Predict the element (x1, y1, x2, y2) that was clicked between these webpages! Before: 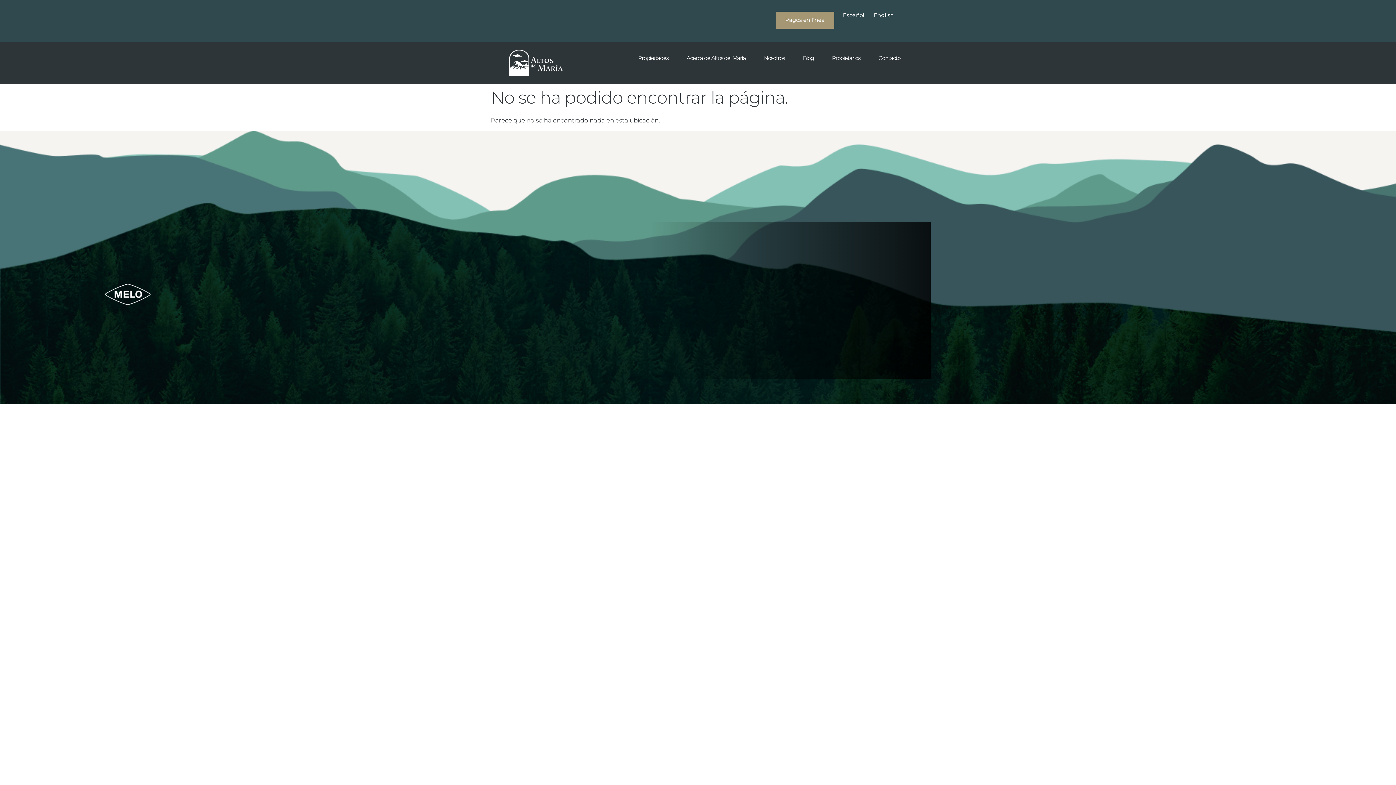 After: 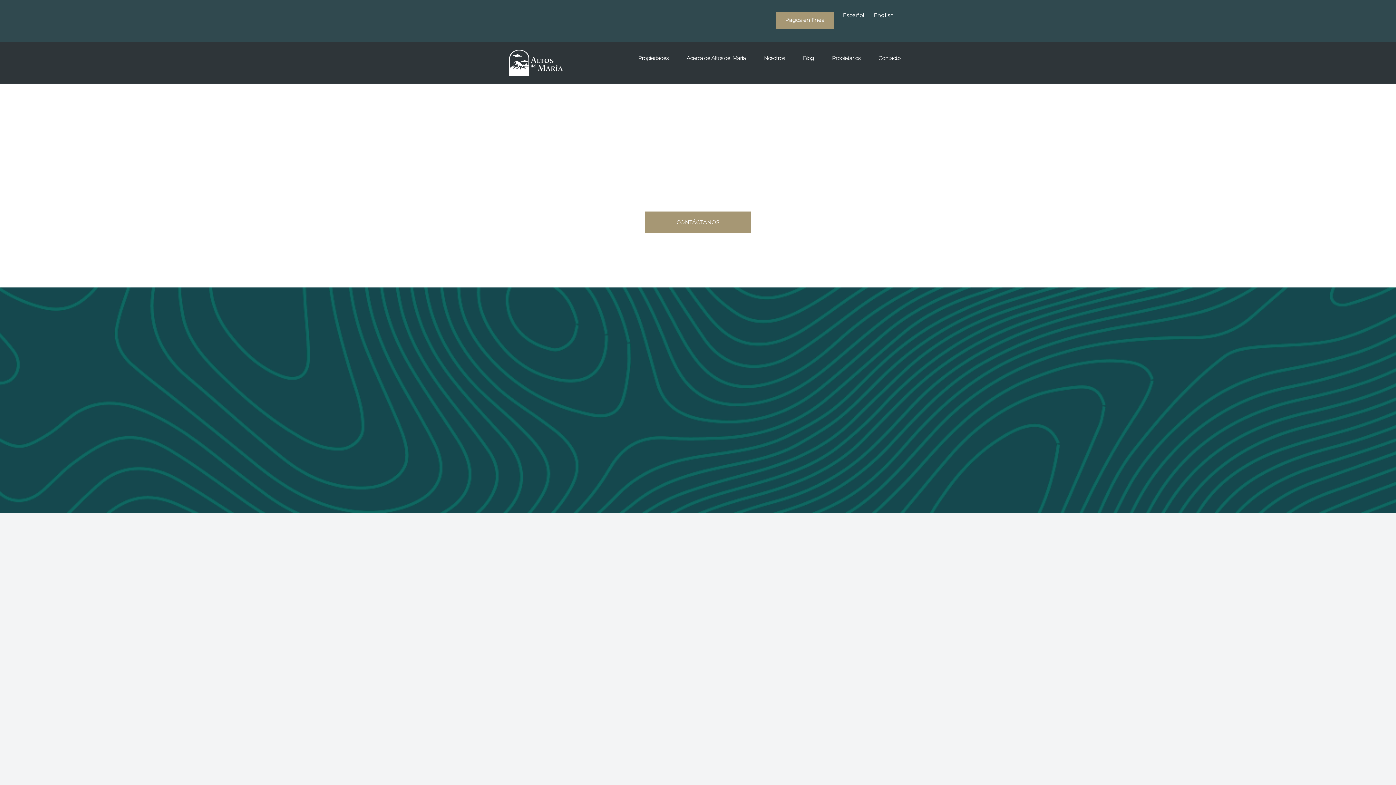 Action: label: Español bbox: (837, 9, 868, 20)